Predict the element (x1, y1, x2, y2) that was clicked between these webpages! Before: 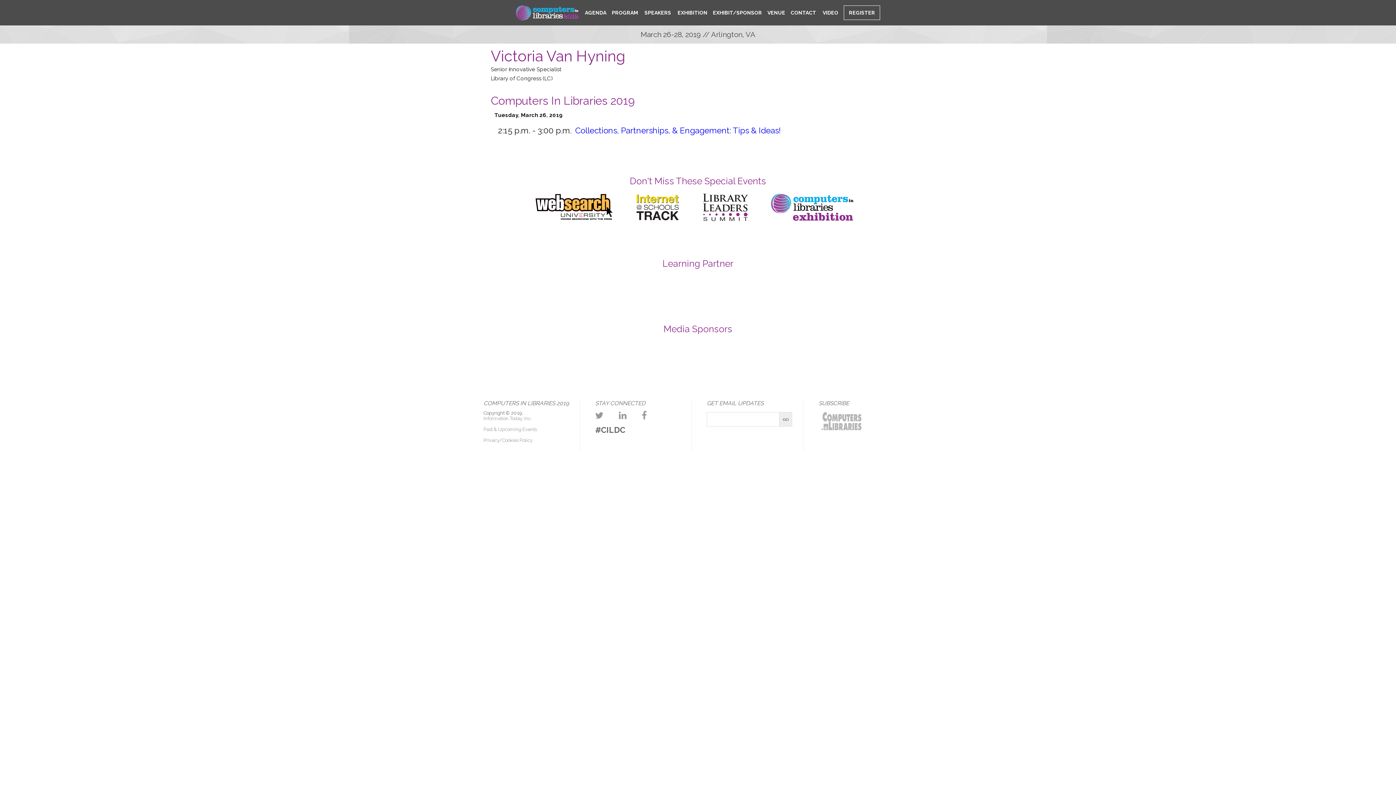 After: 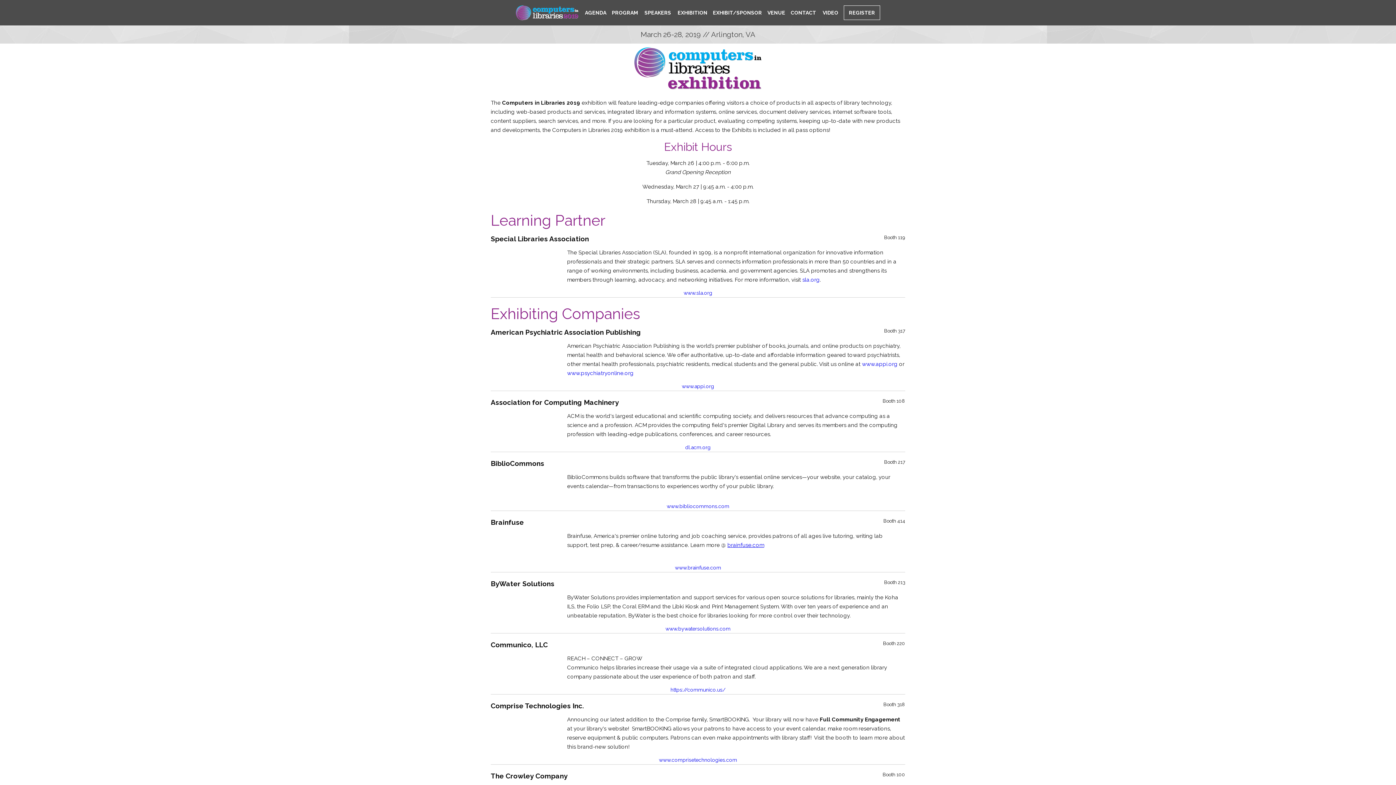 Action: label:  EXHIBITION bbox: (676, 0, 707, 25)